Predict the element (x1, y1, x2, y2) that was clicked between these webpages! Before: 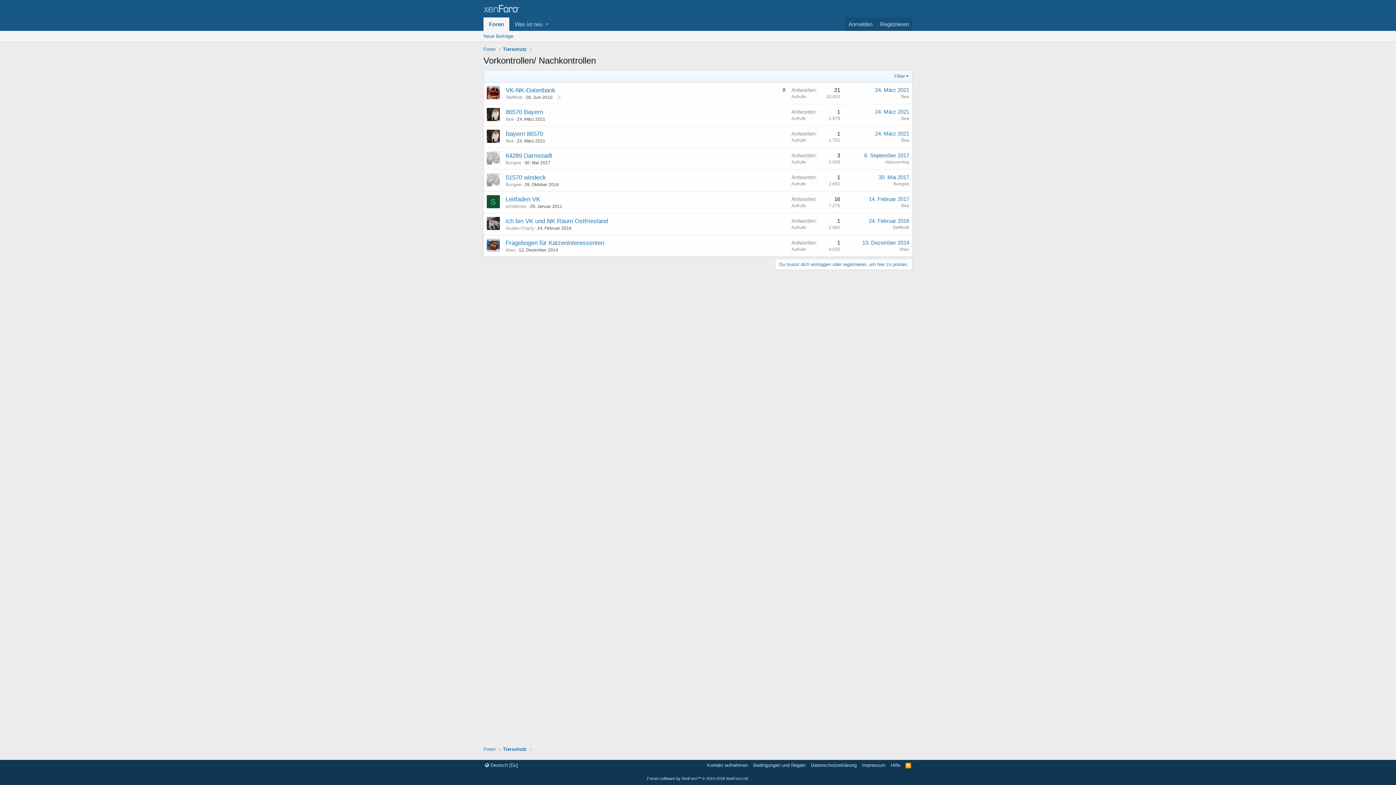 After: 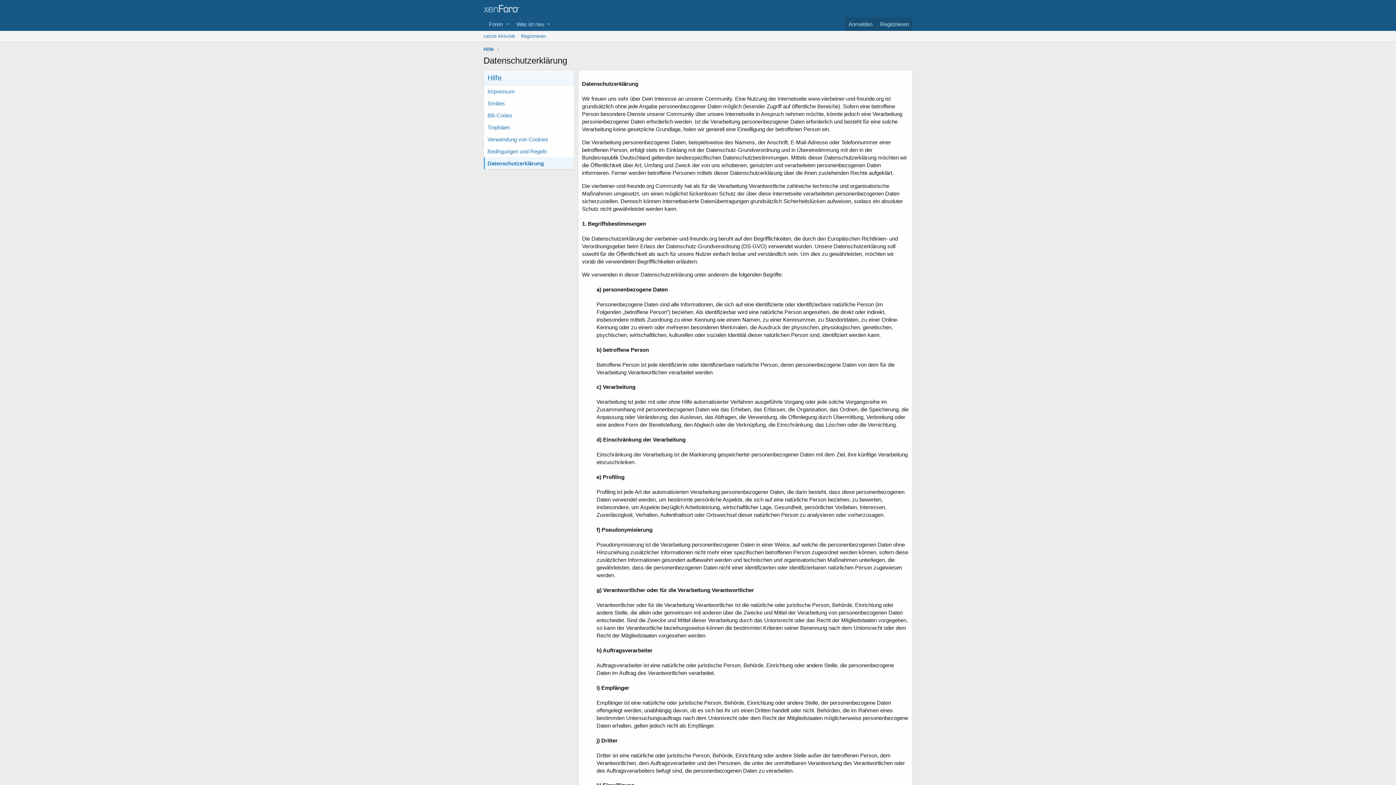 Action: label: Datenschutzerklärung bbox: (809, 762, 858, 769)